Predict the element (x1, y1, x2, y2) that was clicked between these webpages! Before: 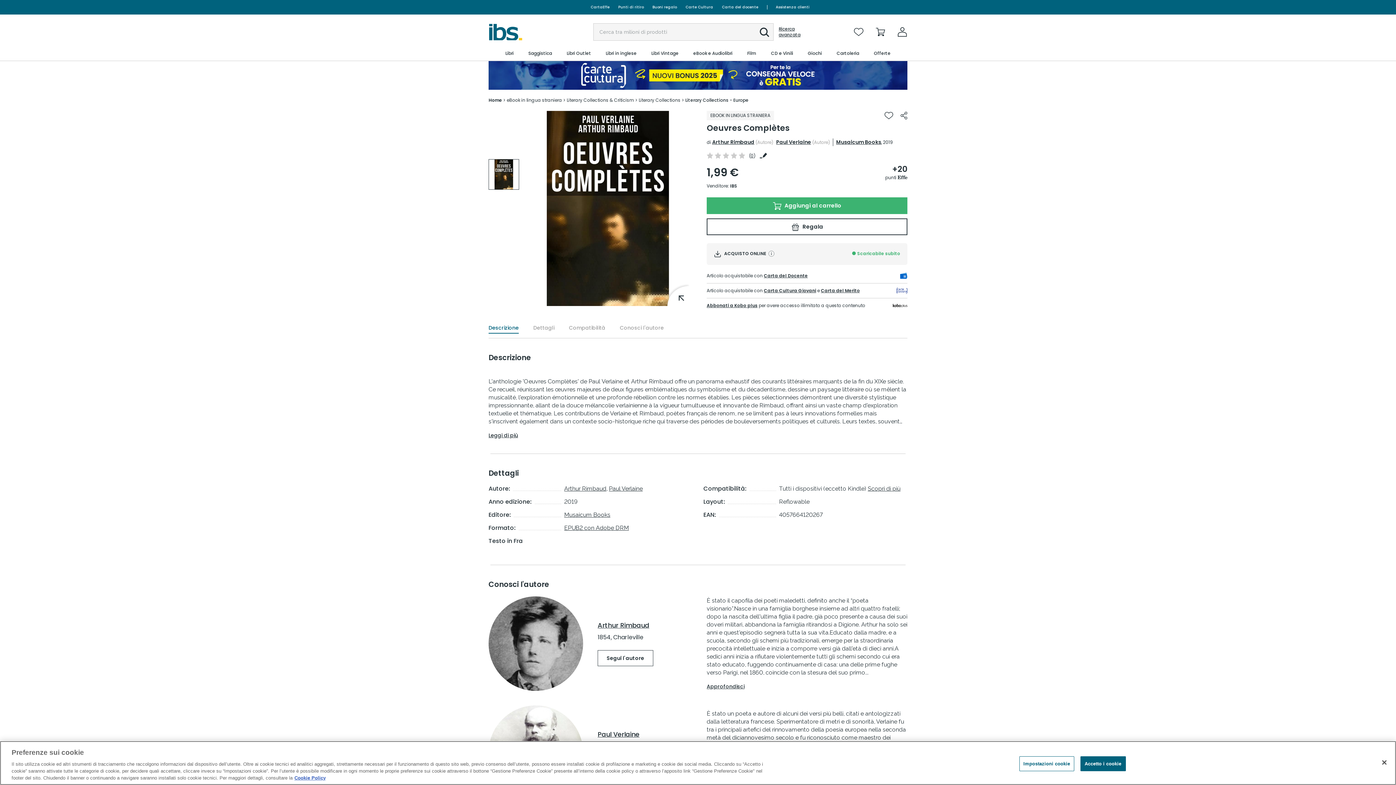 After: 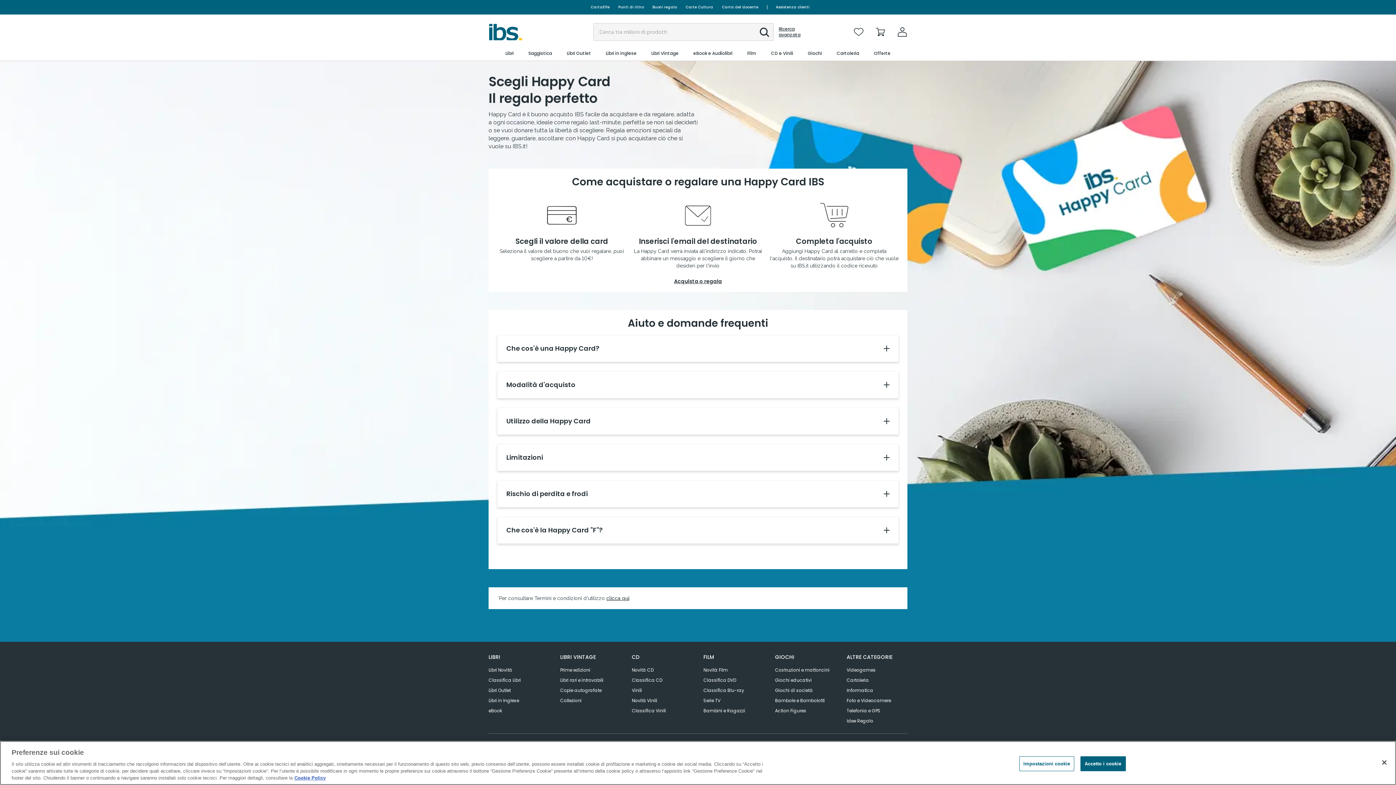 Action: bbox: (648, 0, 681, 14) label: Buoni regalo